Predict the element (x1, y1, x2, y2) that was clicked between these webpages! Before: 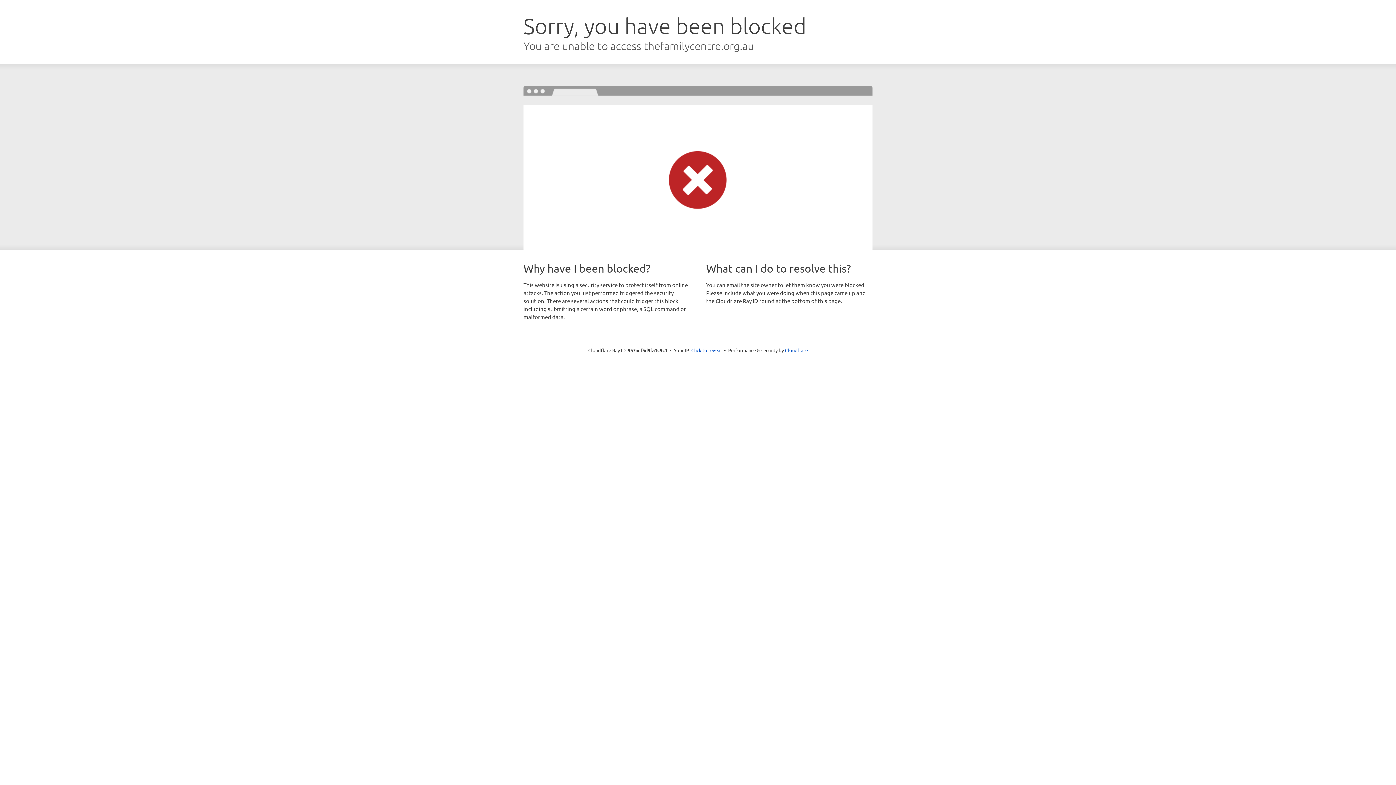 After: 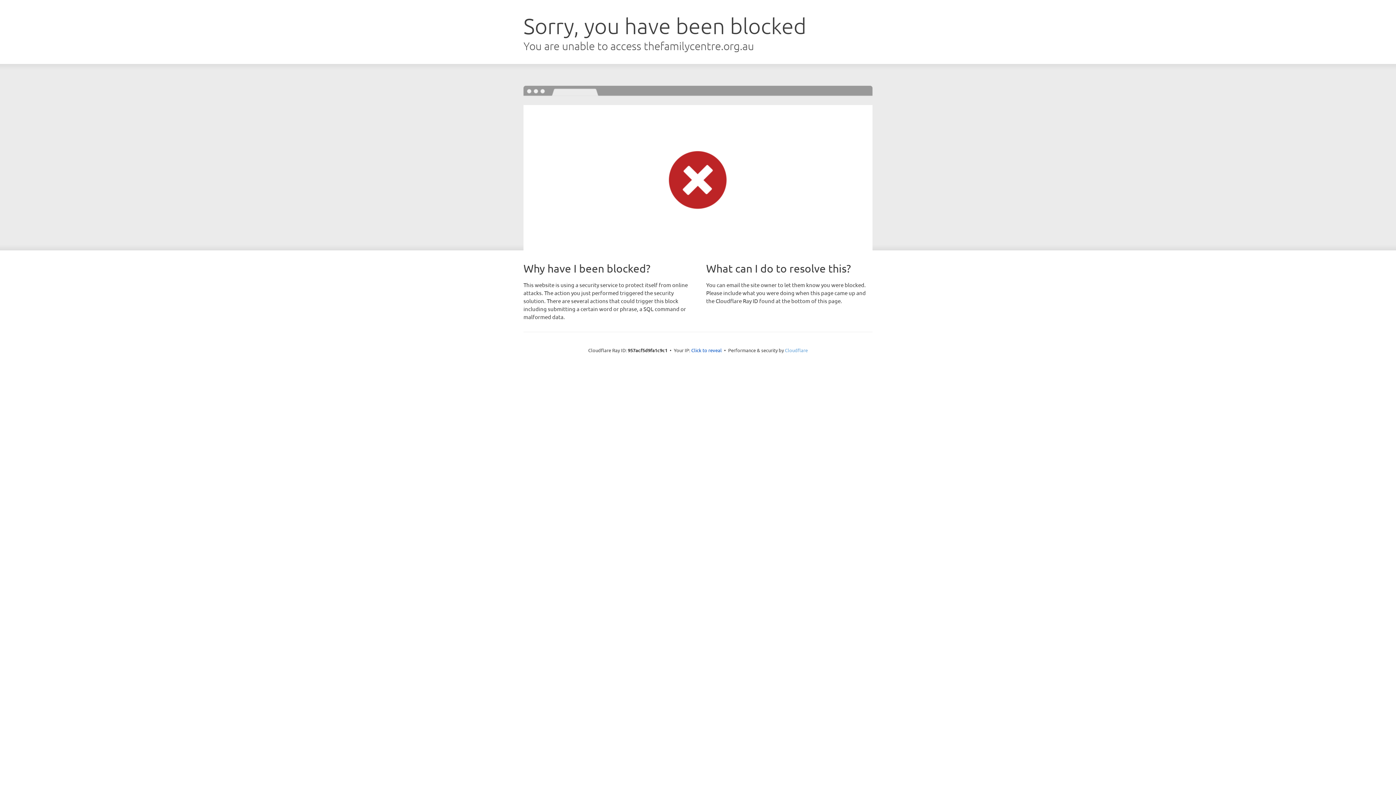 Action: bbox: (785, 347, 808, 353) label: Cloudflare